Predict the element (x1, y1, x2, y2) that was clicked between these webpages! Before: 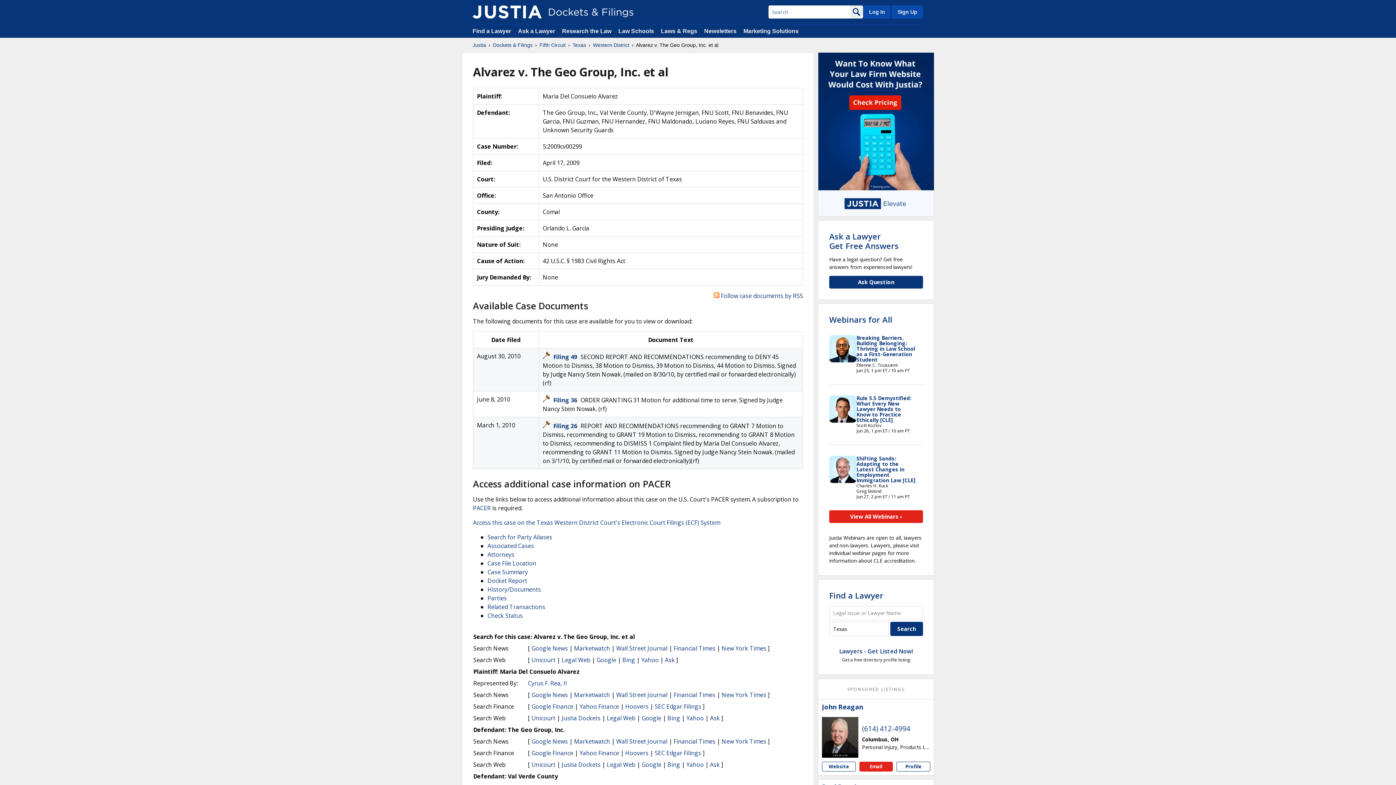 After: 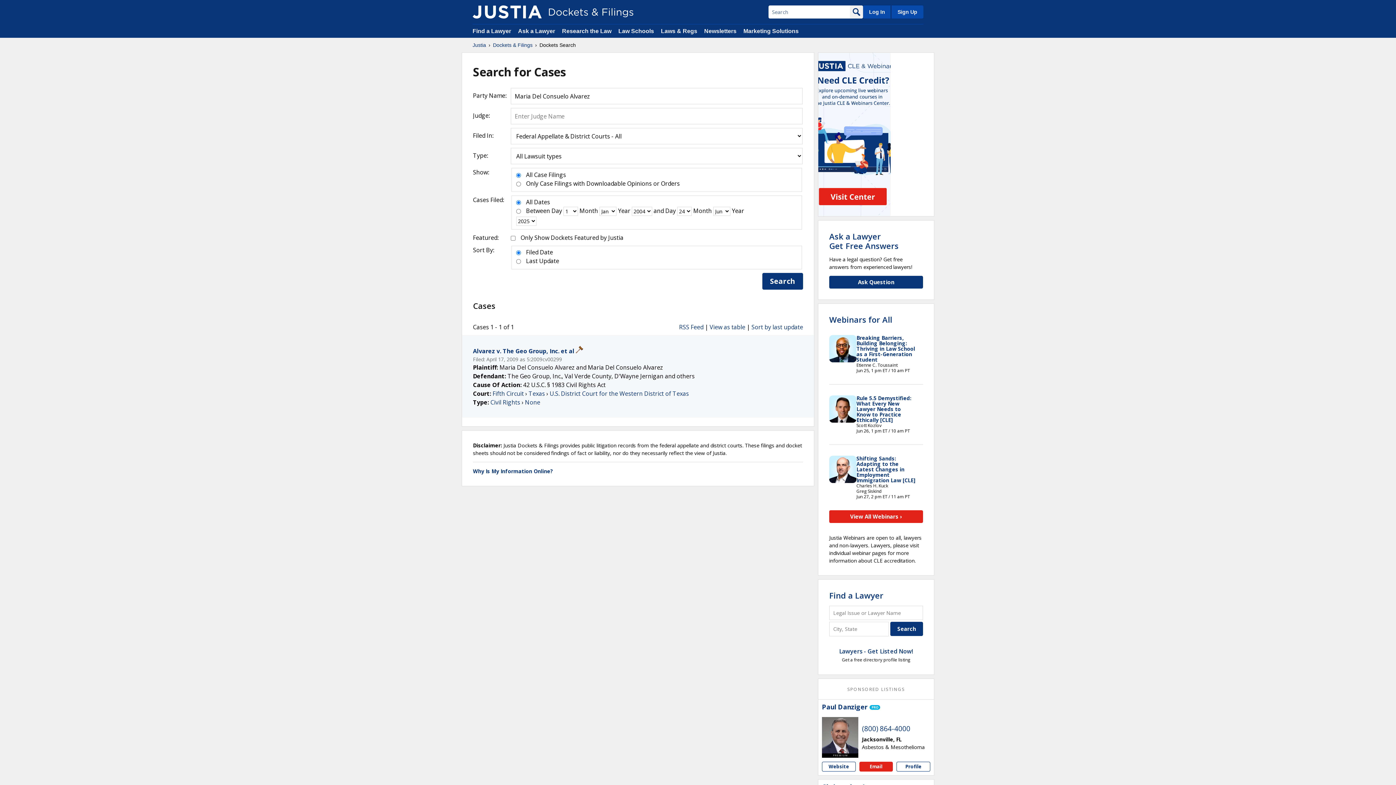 Action: bbox: (561, 714, 600, 722) label: Justia Dockets